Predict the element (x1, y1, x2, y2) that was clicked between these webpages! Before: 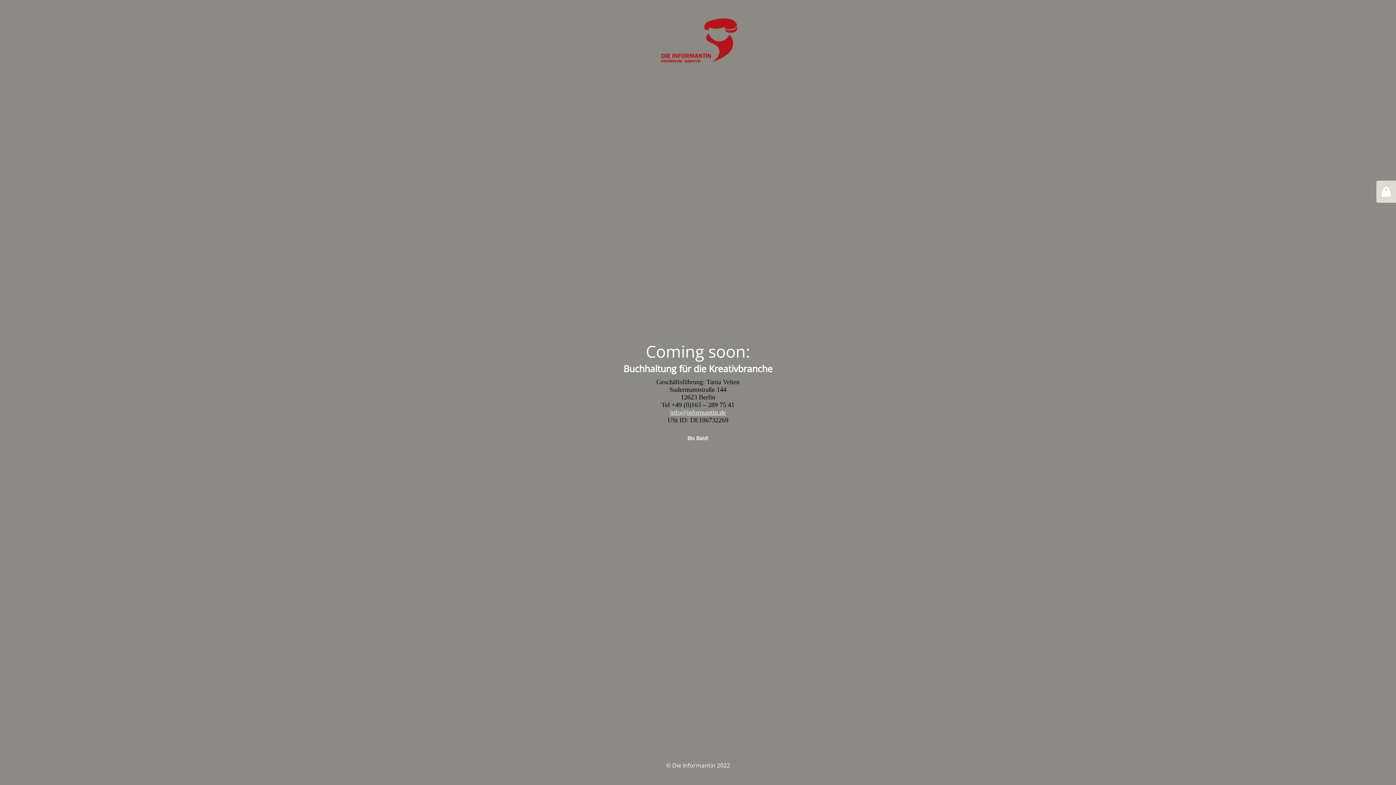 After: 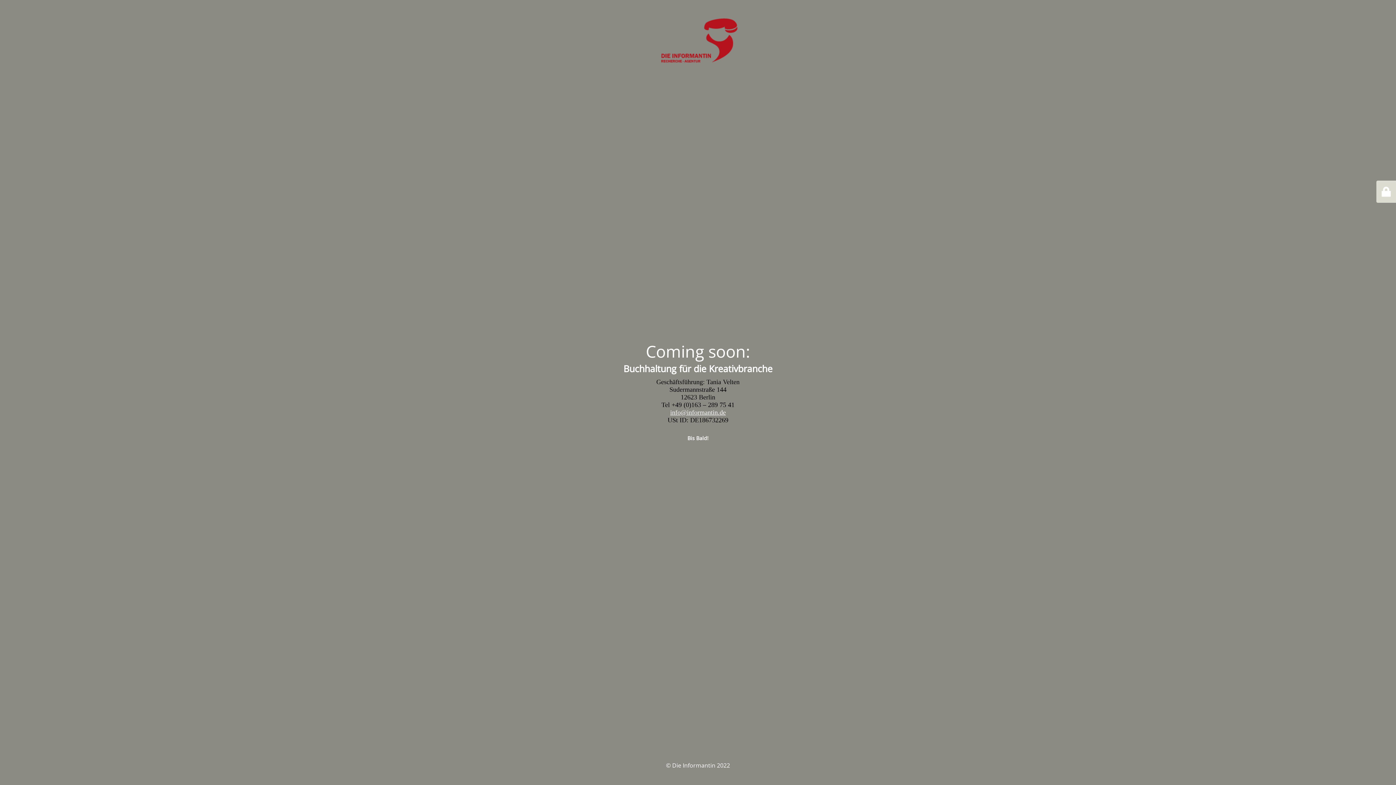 Action: bbox: (670, 408, 726, 416) label: info@informantin.de